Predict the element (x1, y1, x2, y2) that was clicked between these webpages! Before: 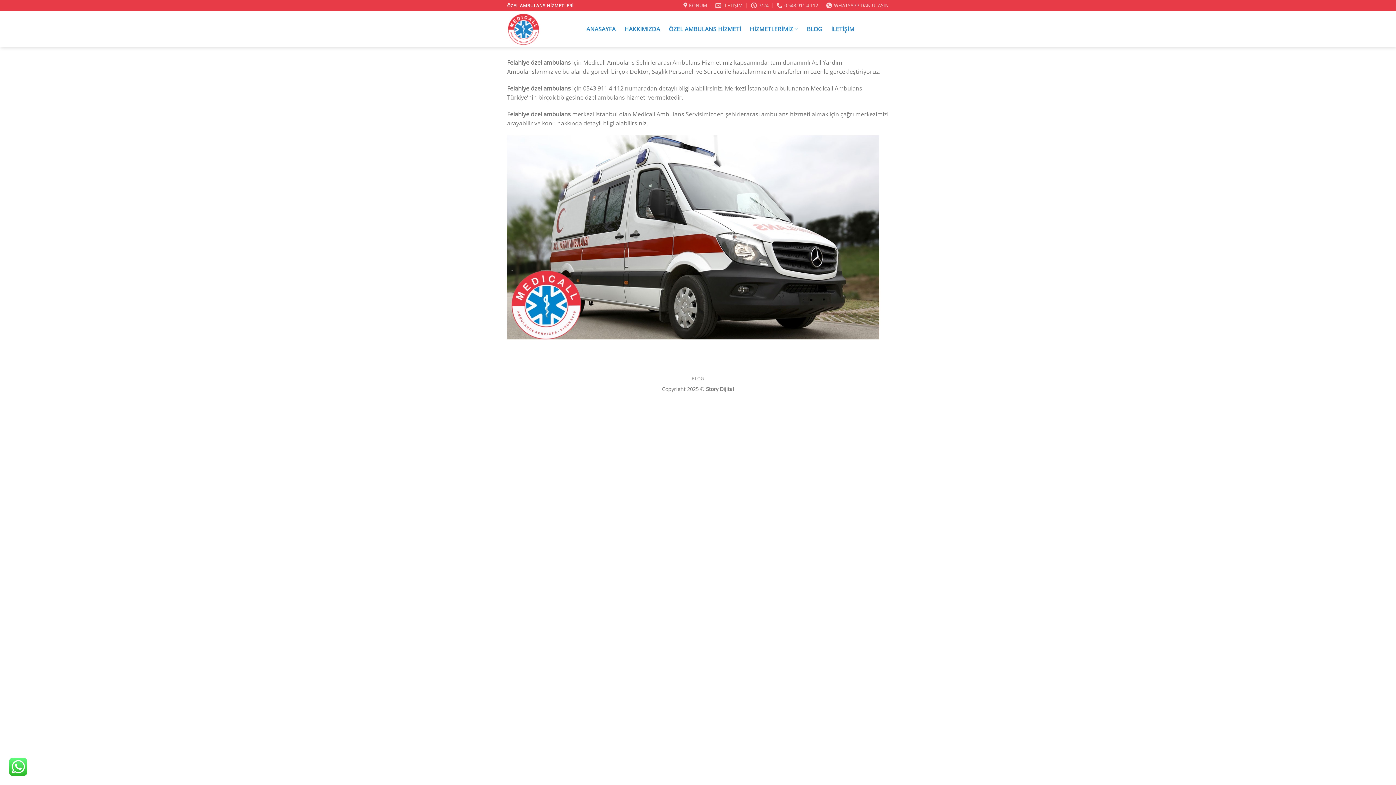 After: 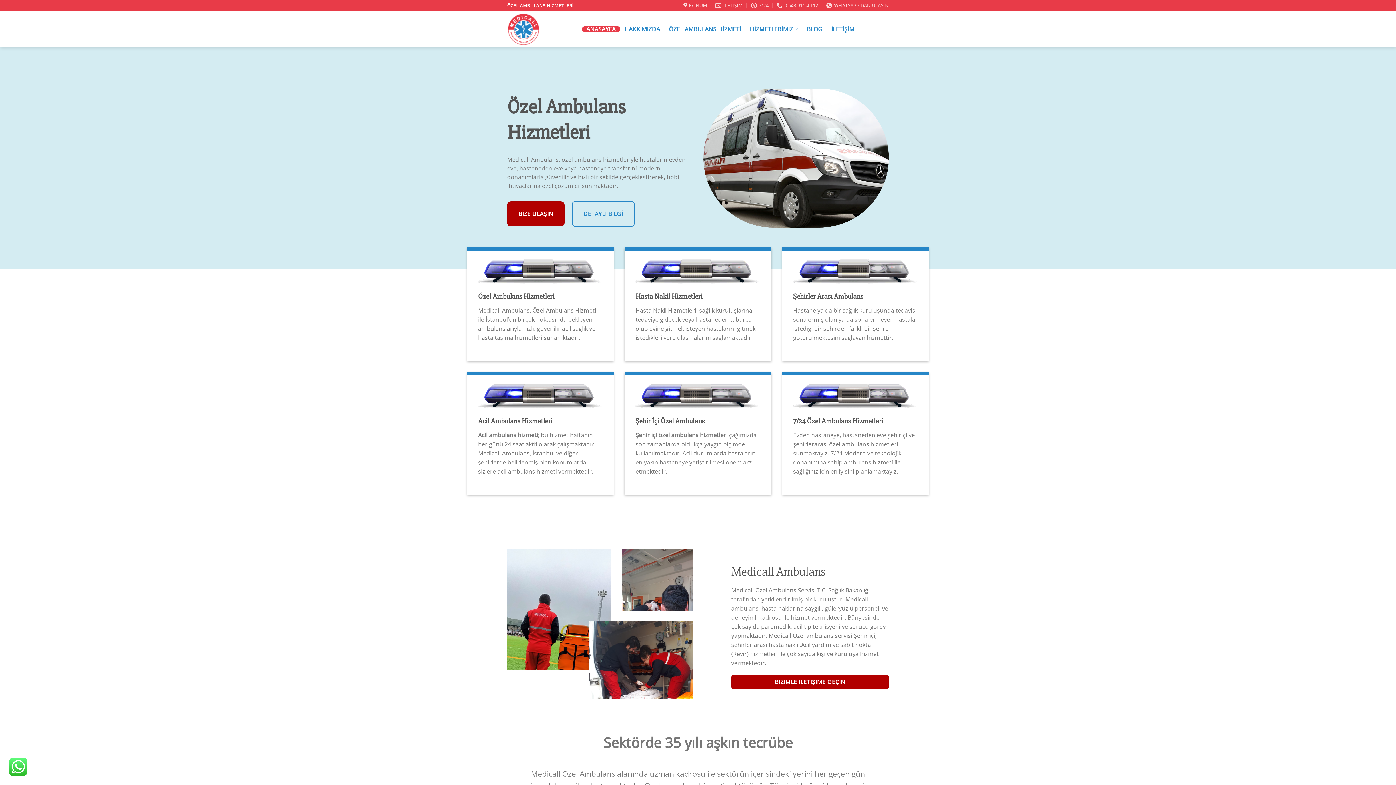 Action: label: ANASAYFA bbox: (582, 26, 620, 31)